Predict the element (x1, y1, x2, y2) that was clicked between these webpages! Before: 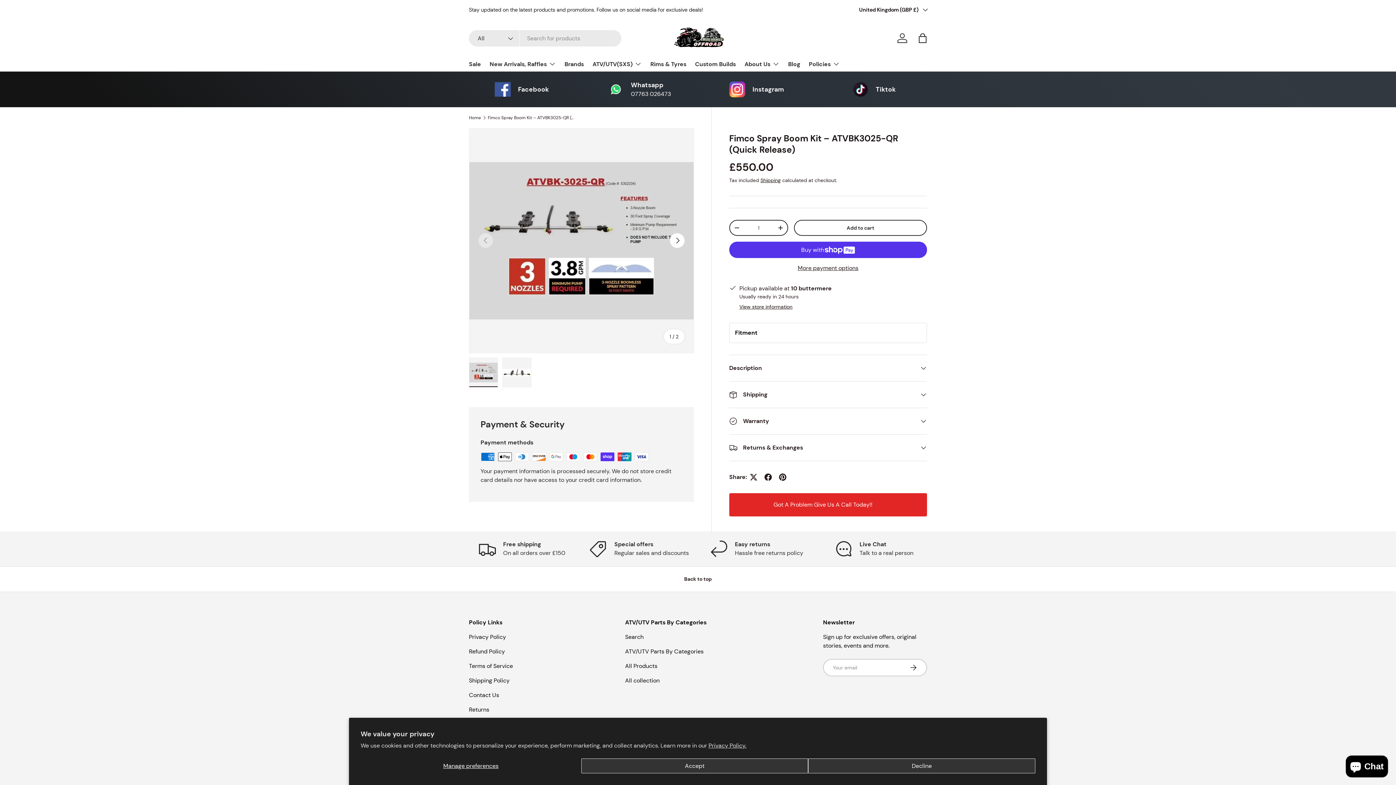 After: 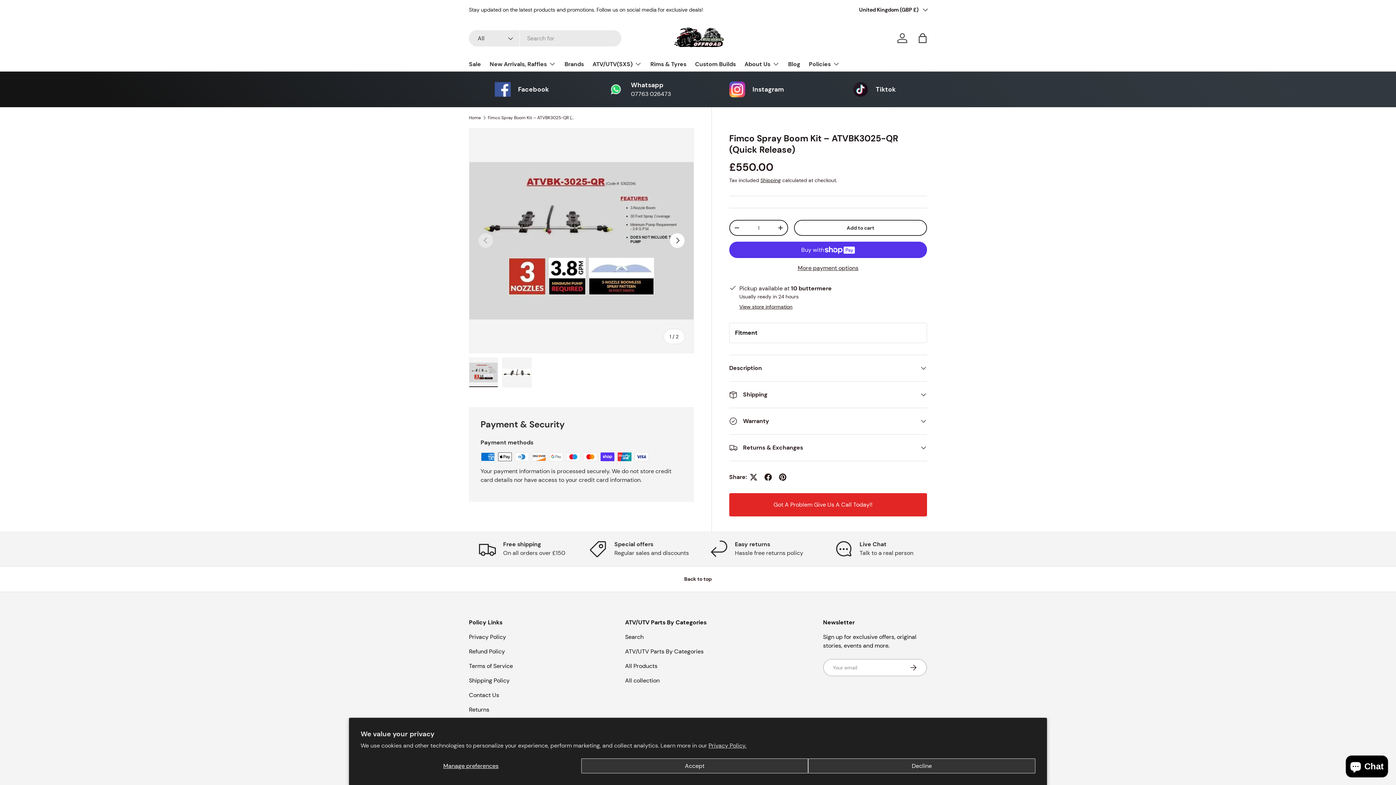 Action: label: Instagram bbox: (704, 80, 809, 98)